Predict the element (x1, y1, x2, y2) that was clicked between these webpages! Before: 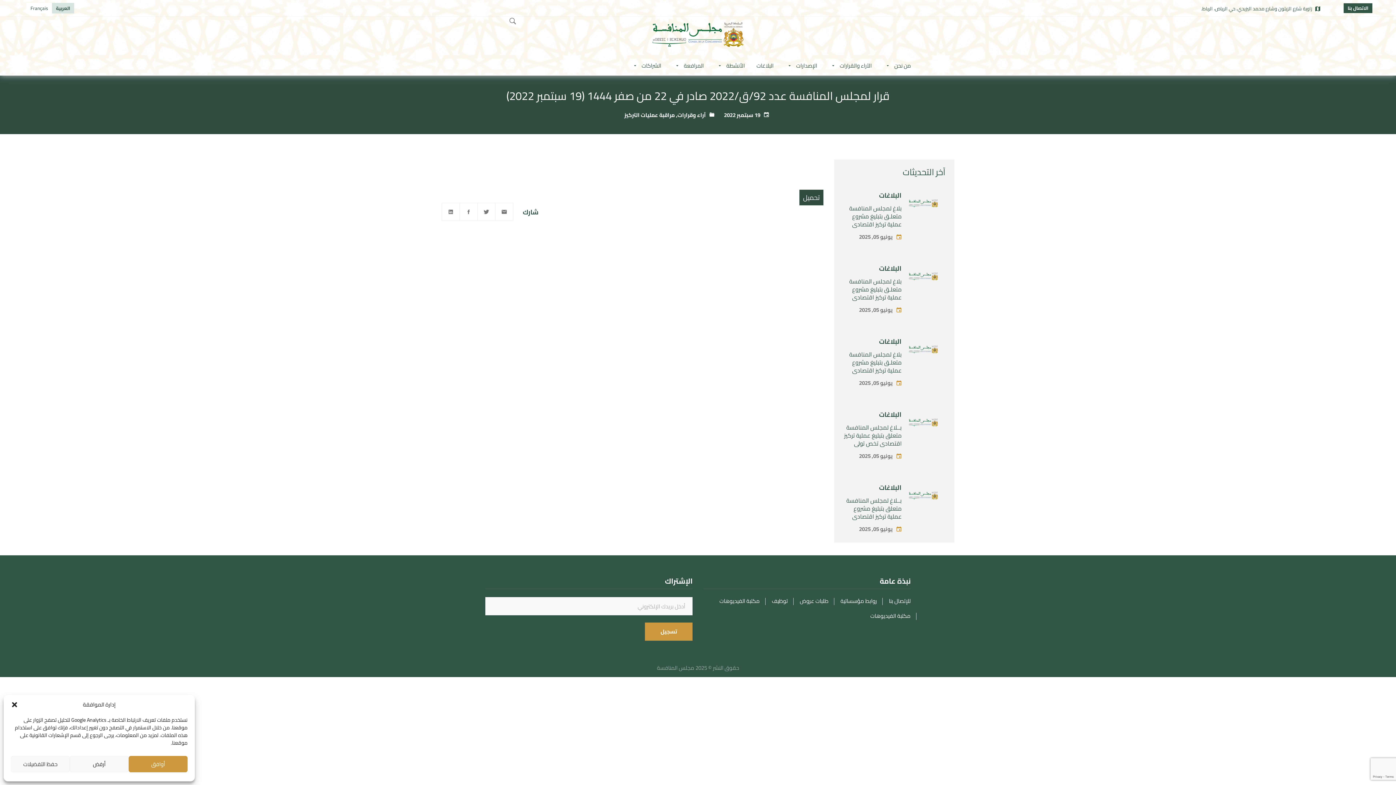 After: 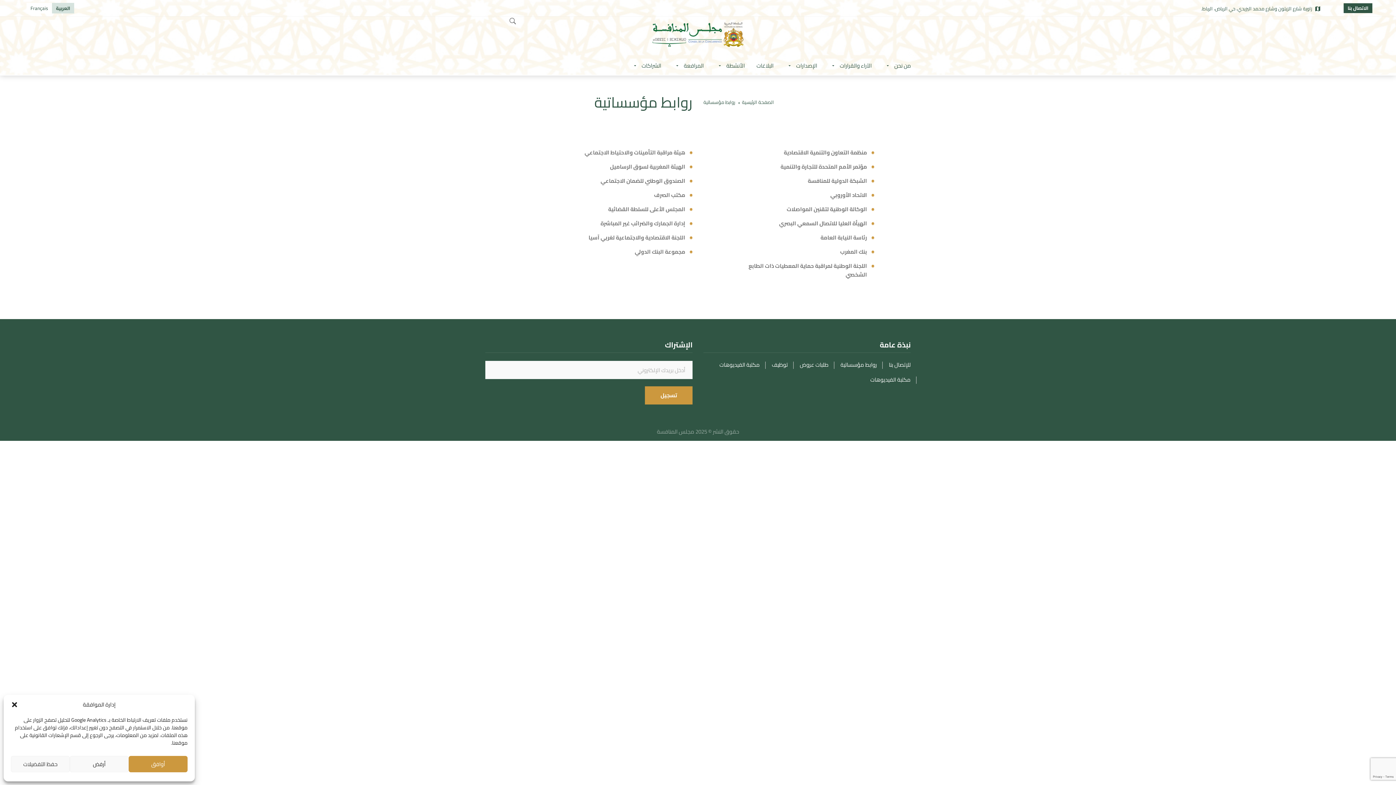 Action: bbox: (840, 594, 877, 608) label: روابط مؤسساتية